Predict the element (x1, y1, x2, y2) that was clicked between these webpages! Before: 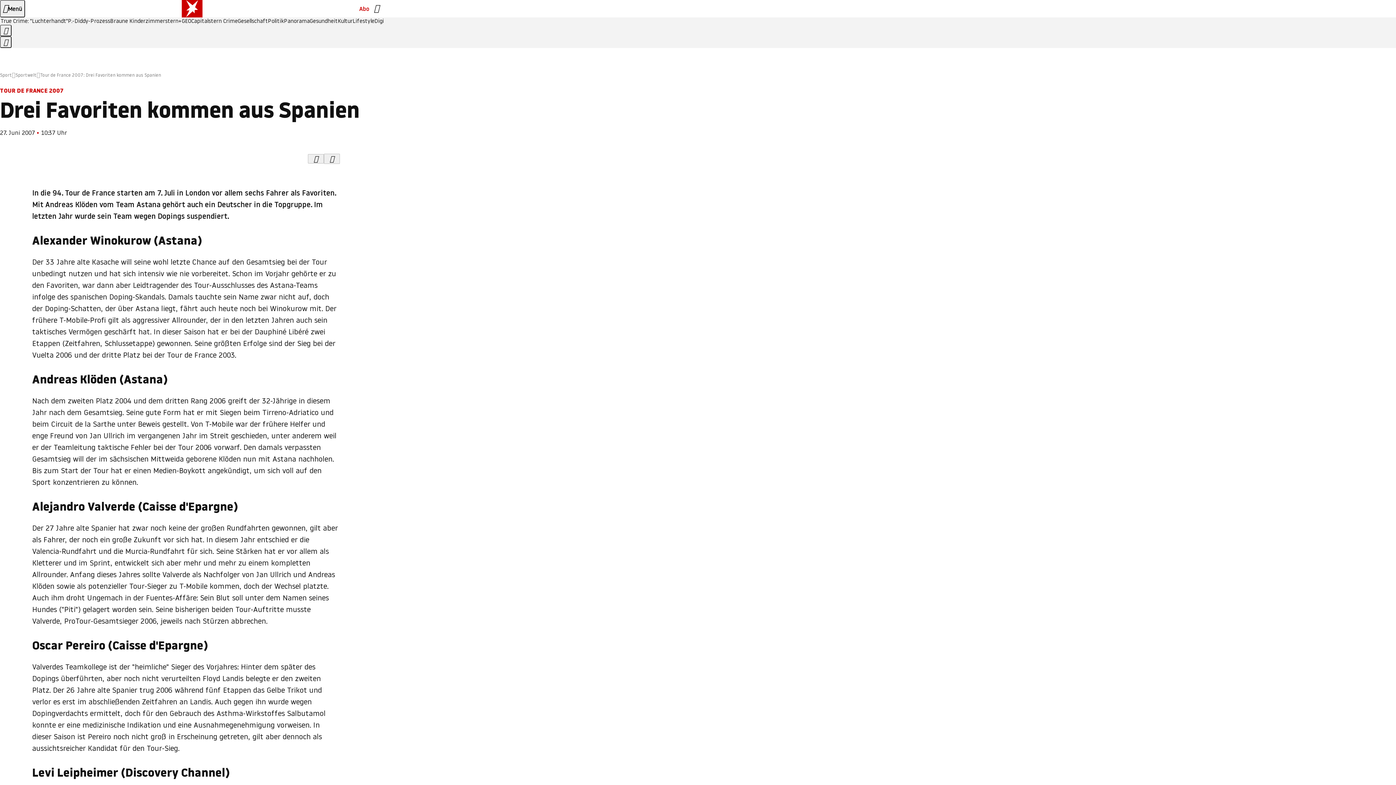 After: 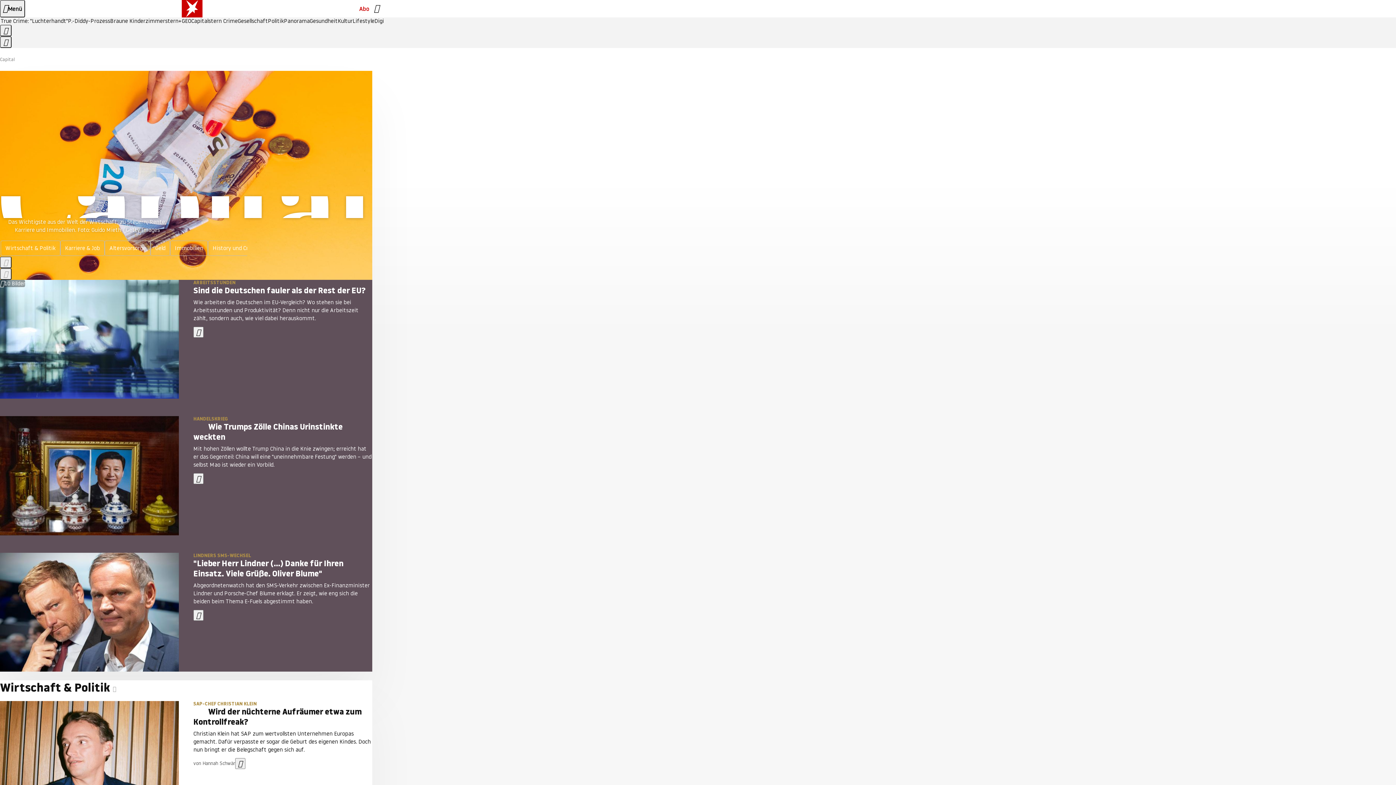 Action: bbox: (191, 18, 208, 24) label: Capital